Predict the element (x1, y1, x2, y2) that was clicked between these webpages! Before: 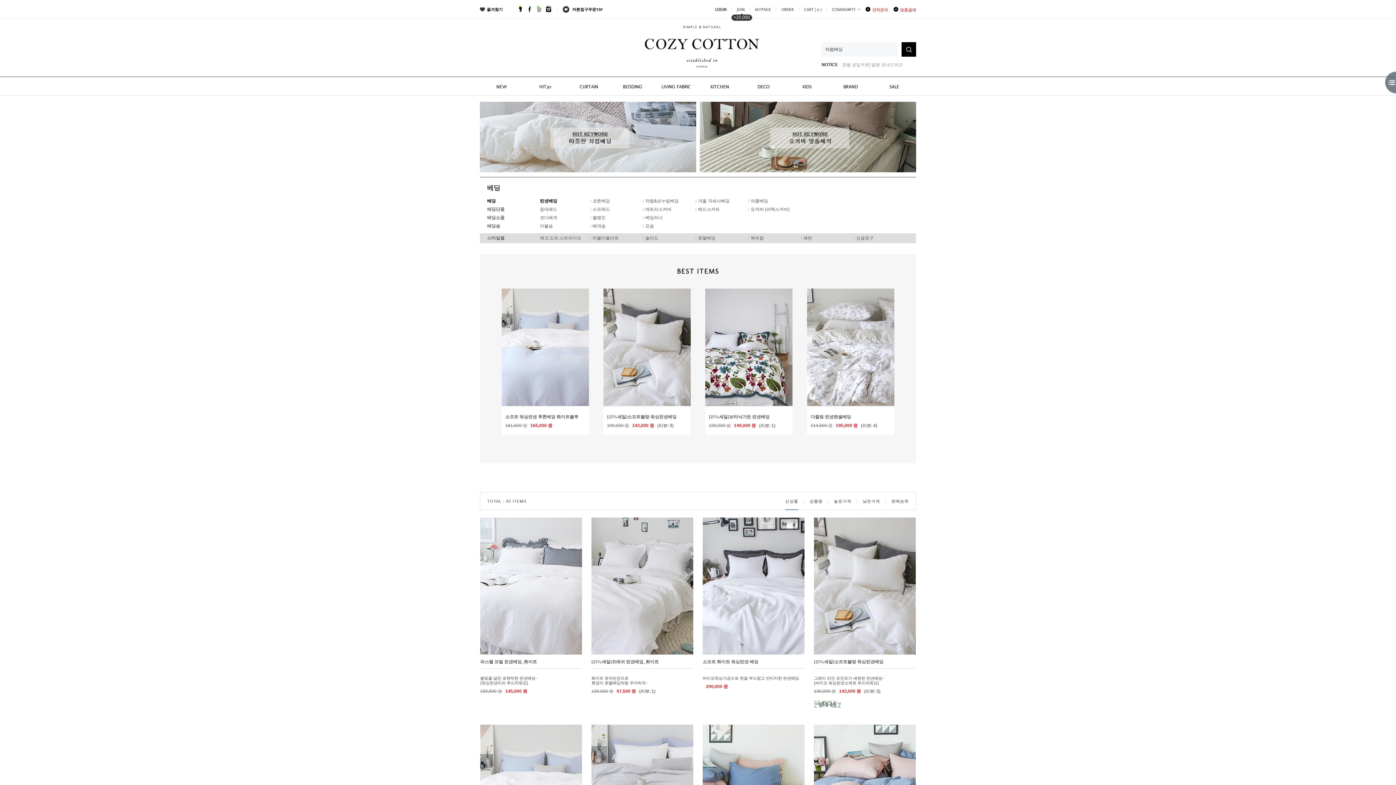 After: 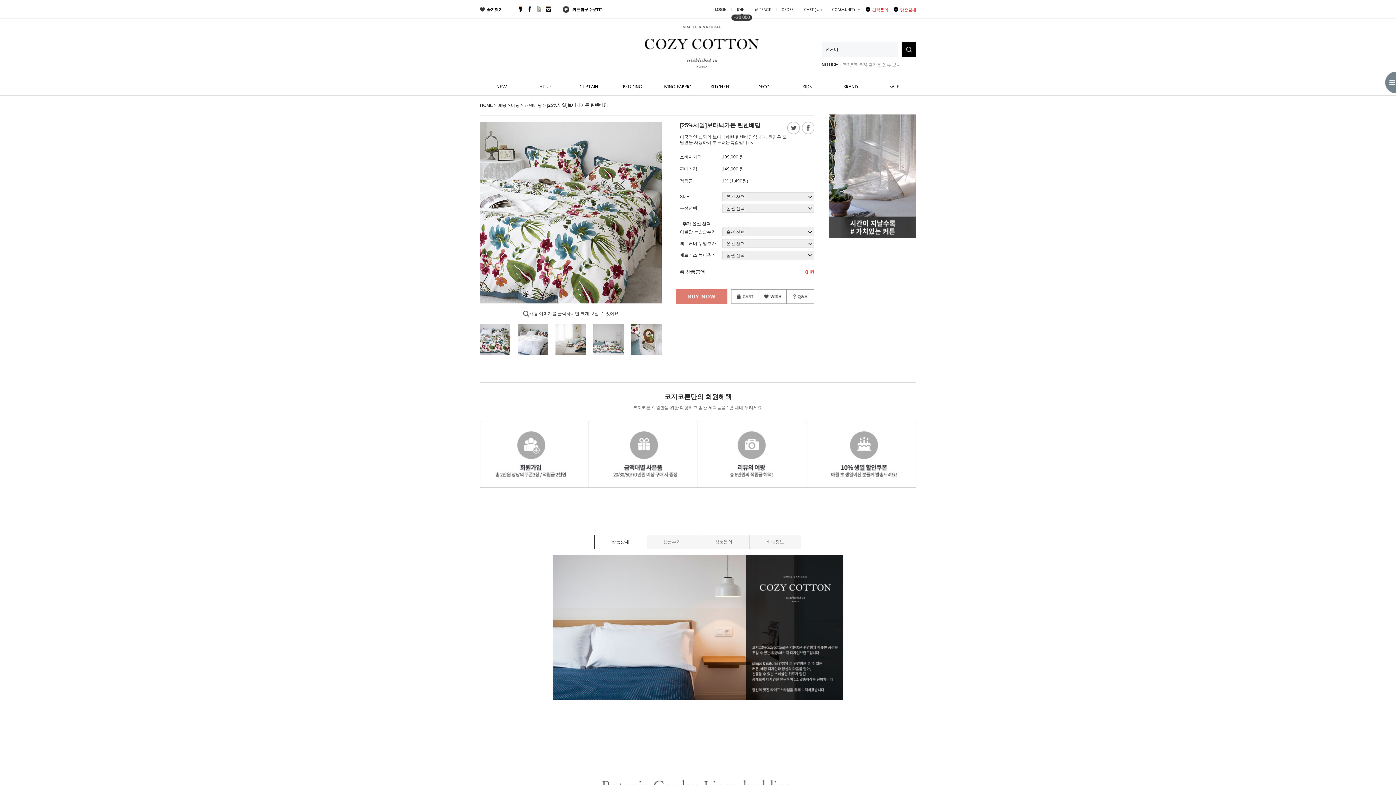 Action: bbox: (705, 288, 792, 293)